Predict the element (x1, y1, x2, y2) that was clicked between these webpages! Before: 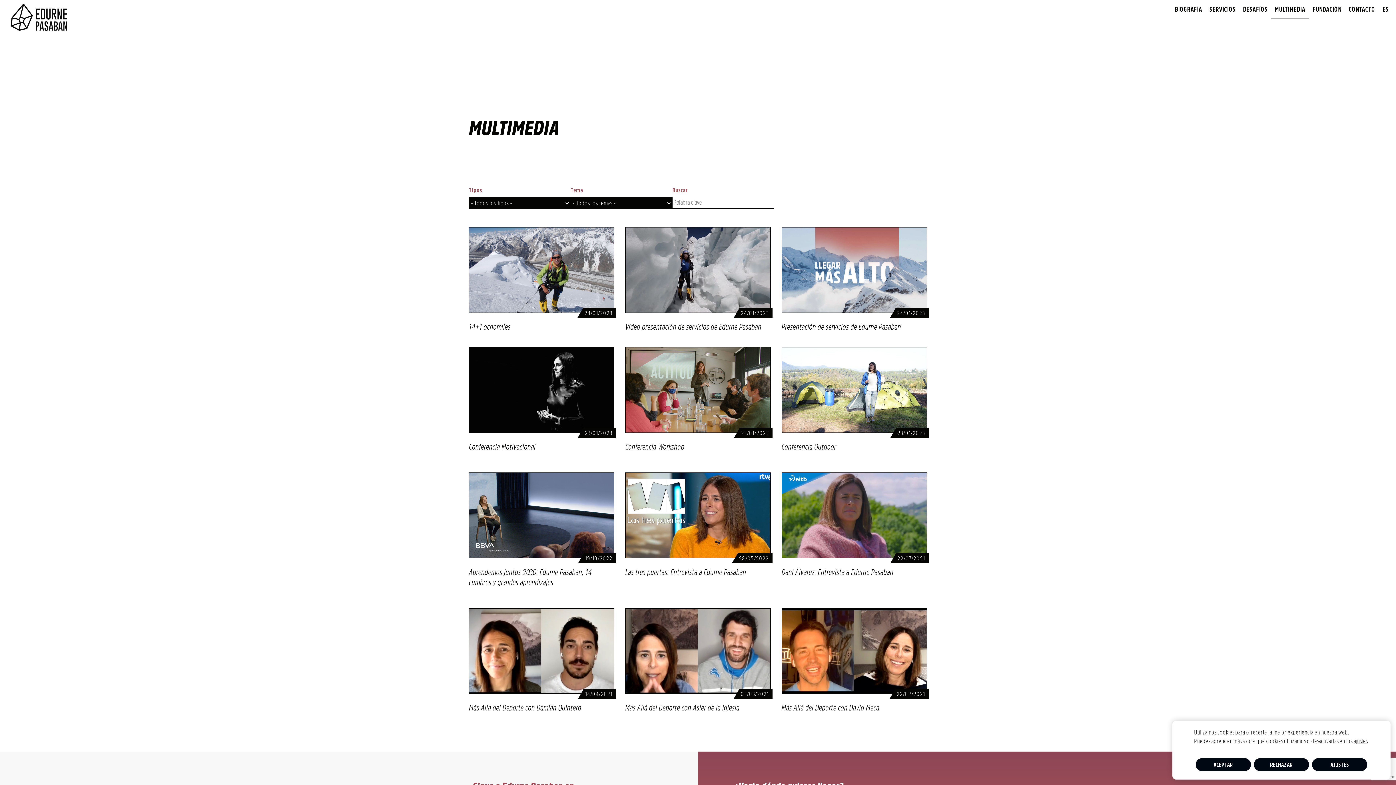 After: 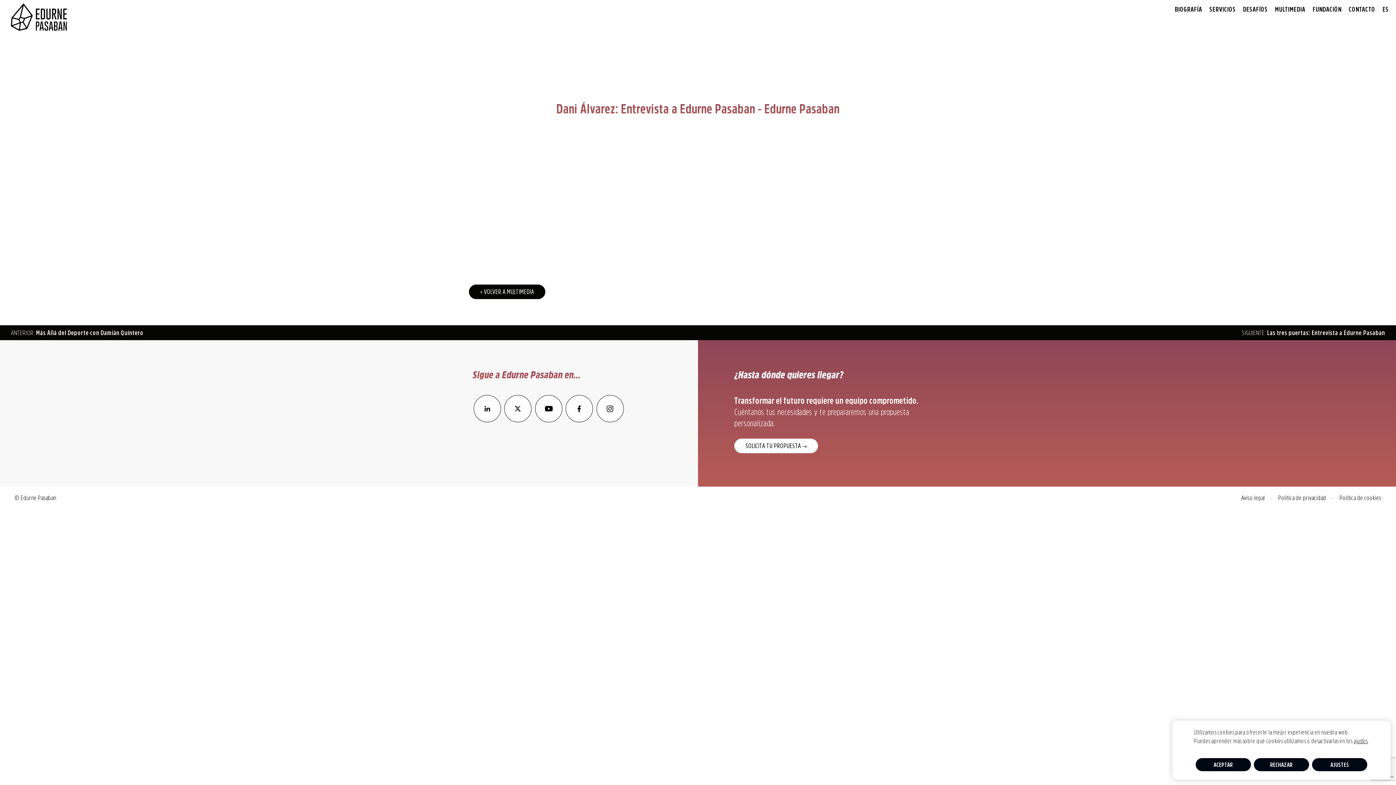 Action: bbox: (781, 553, 927, 559)